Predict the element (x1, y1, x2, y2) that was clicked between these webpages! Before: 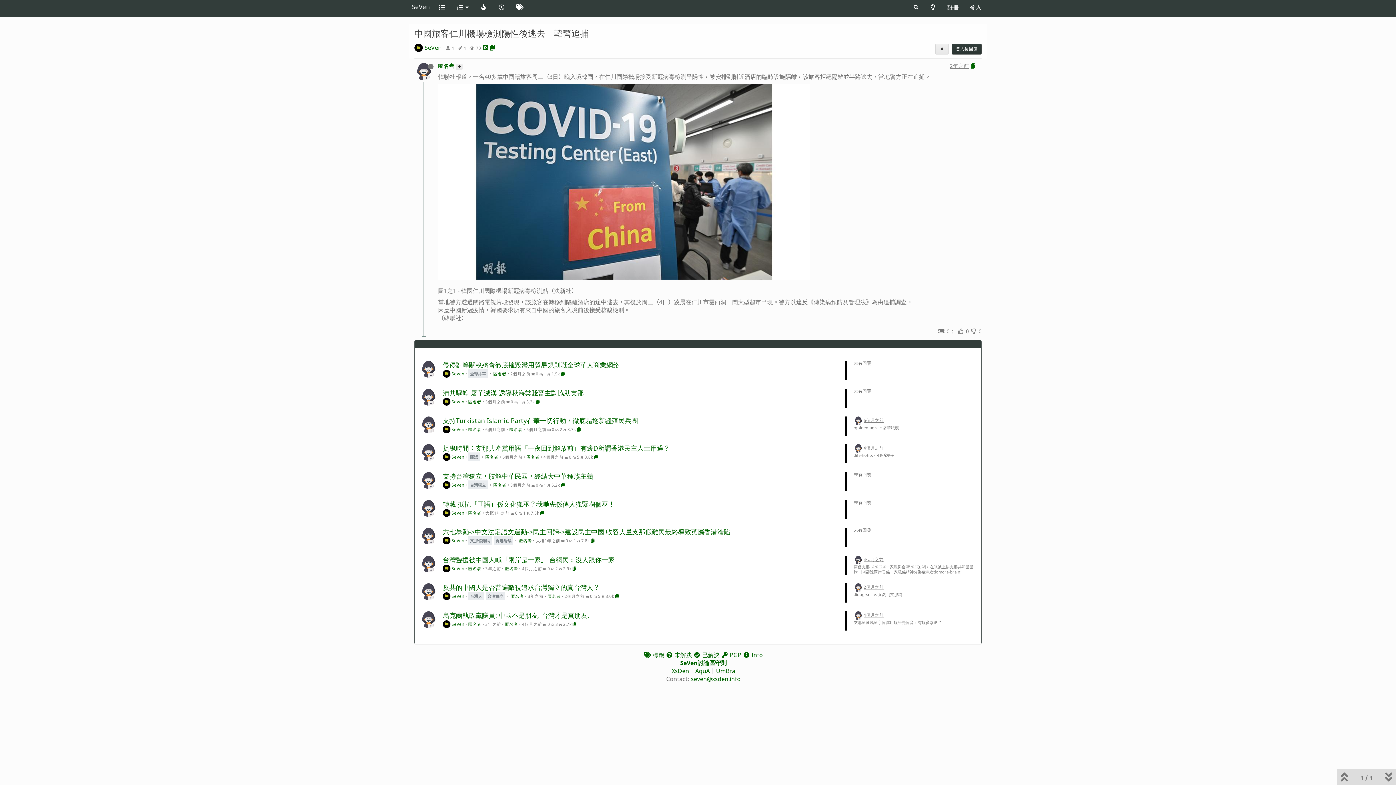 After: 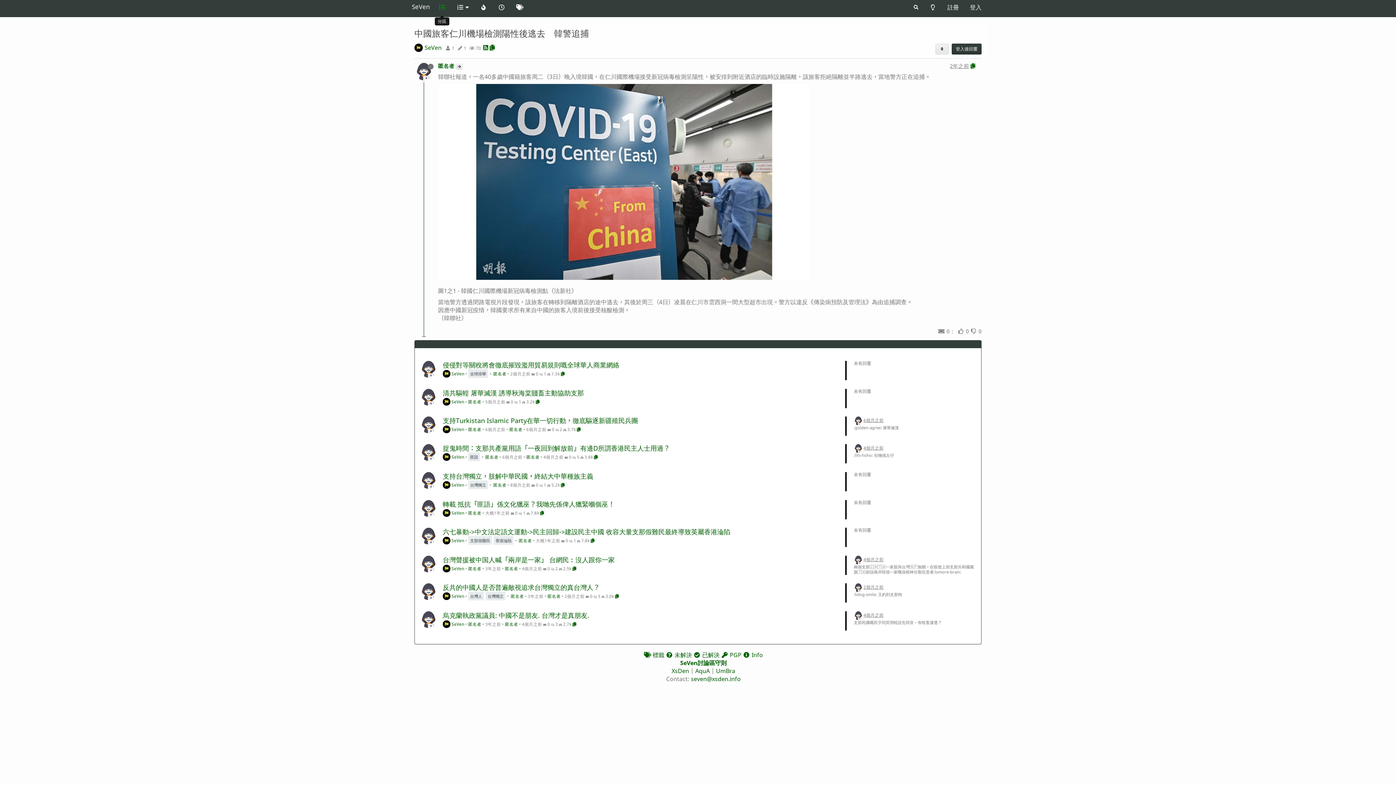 Action: bbox: (433, 0, 451, 14)